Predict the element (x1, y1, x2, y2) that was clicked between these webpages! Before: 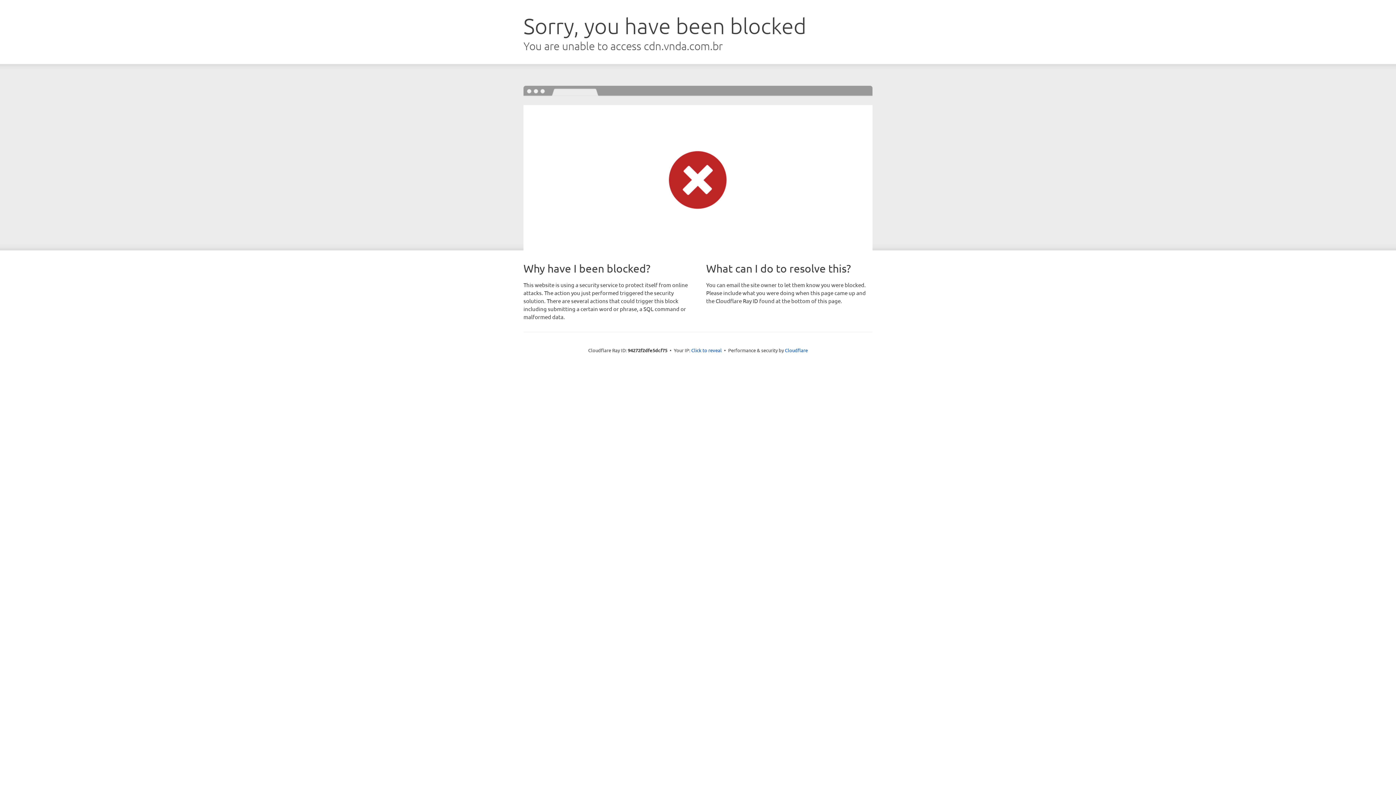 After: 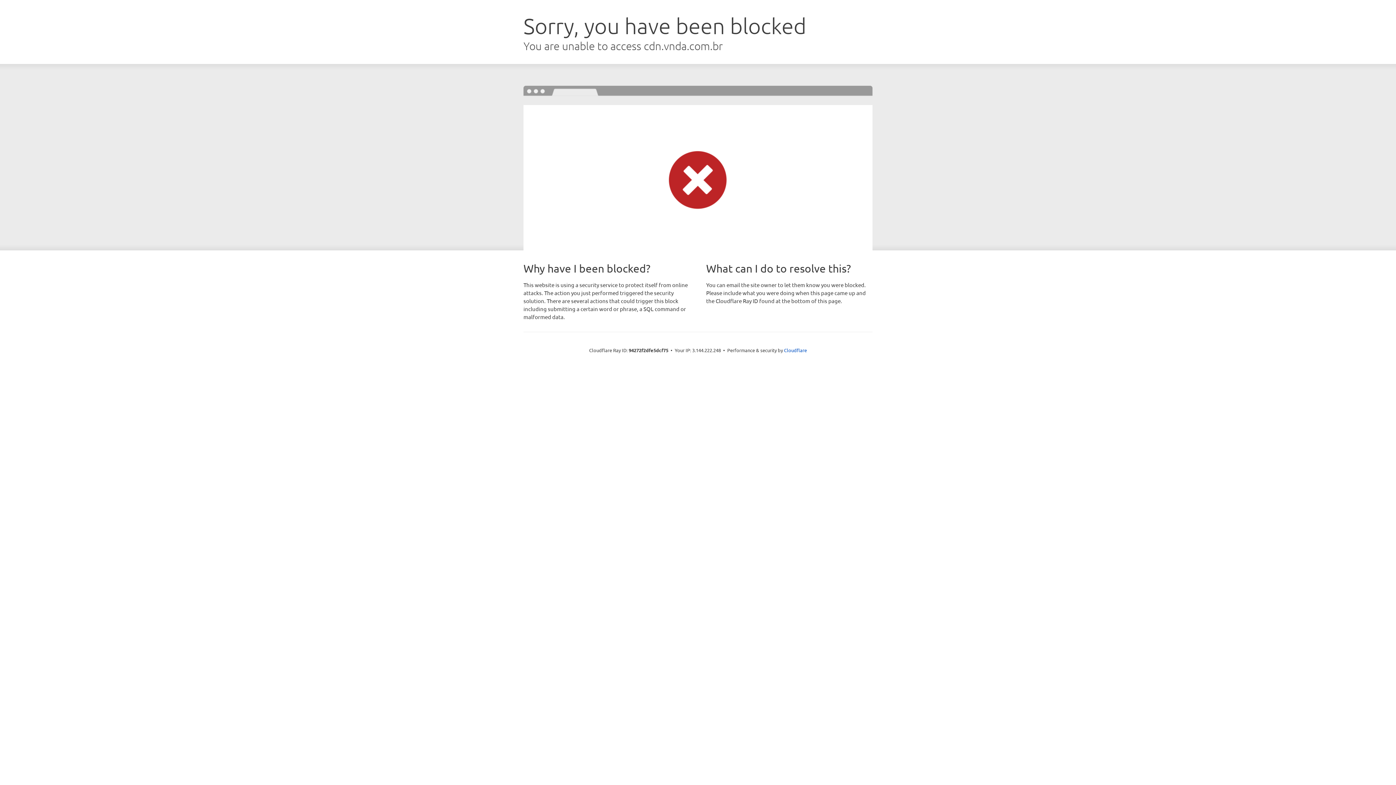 Action: bbox: (691, 346, 722, 353) label: Click to reveal